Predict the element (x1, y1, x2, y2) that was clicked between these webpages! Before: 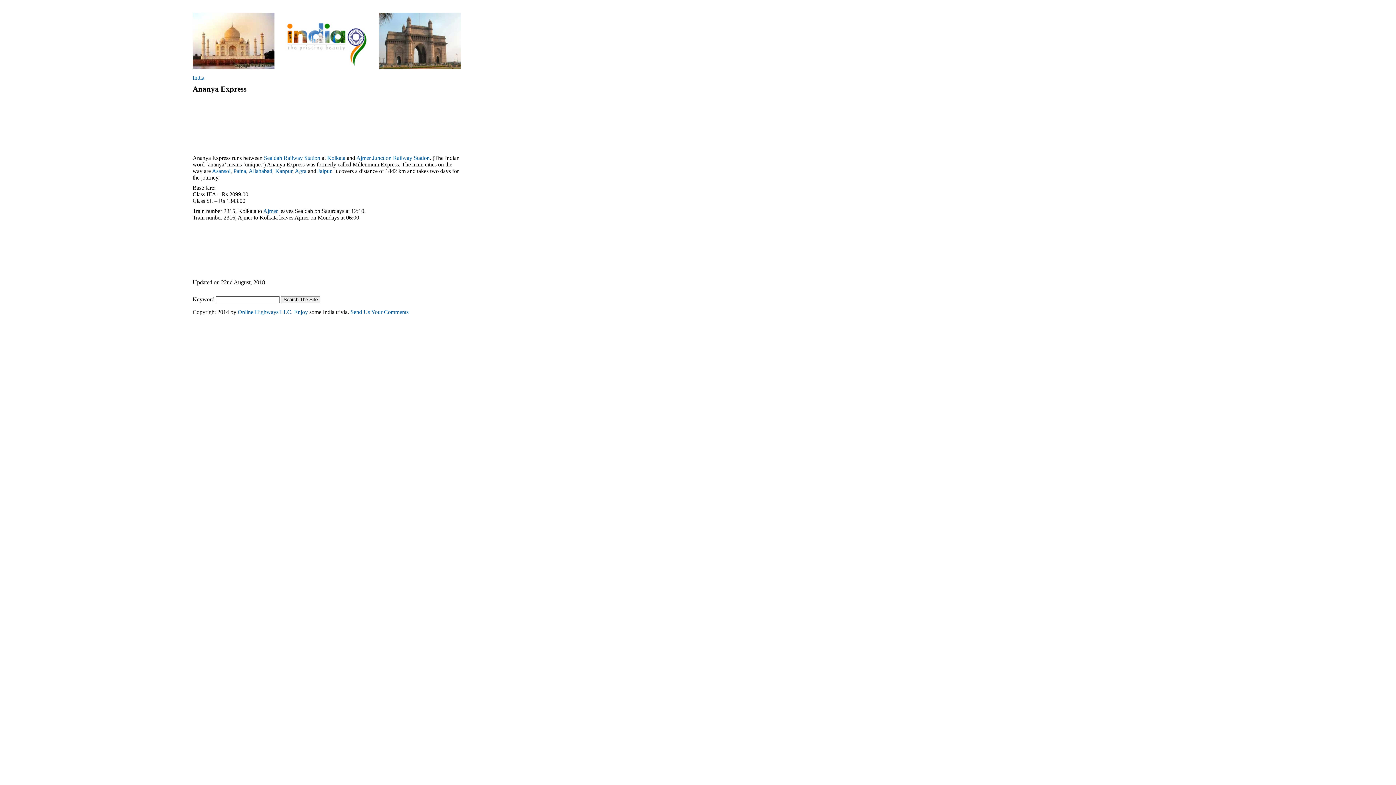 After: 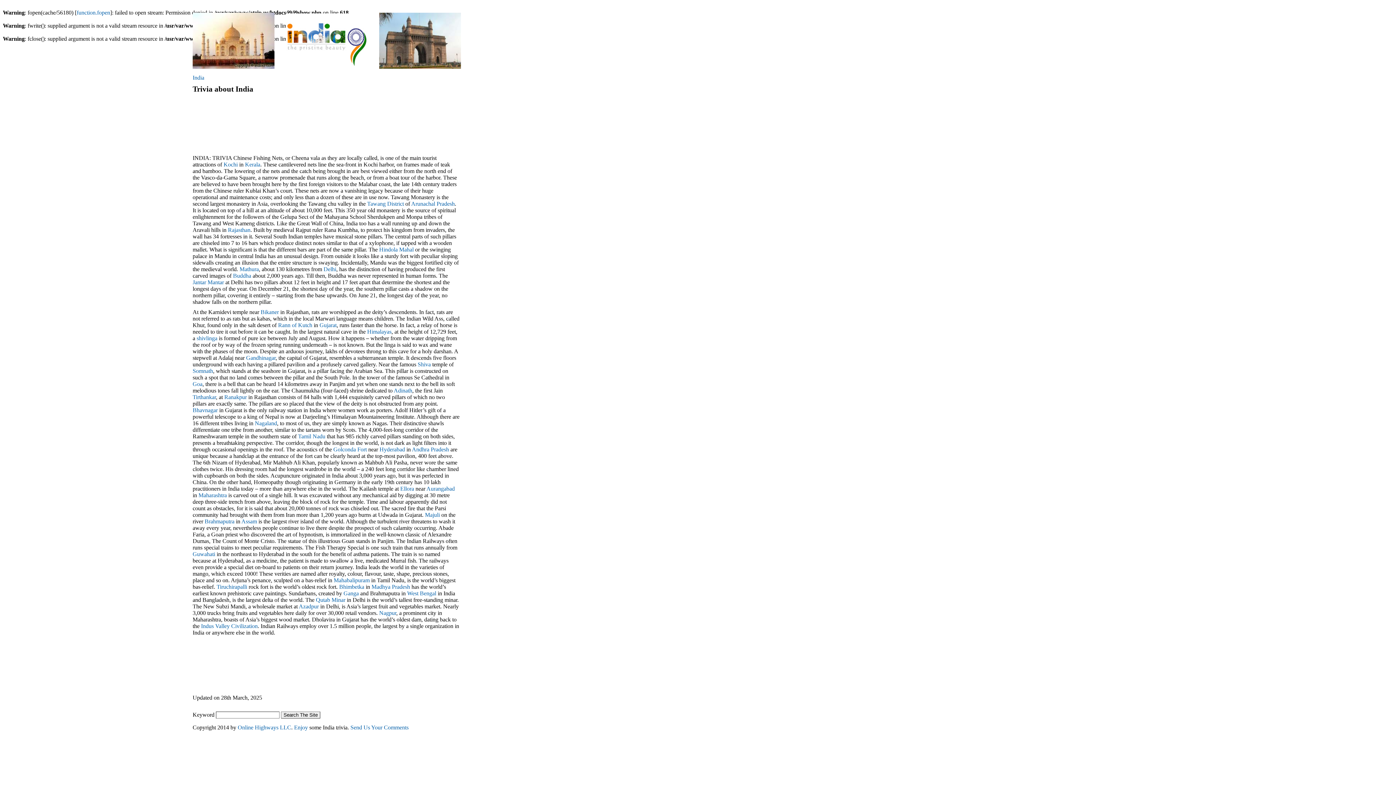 Action: bbox: (294, 309, 308, 315) label: Enjoy